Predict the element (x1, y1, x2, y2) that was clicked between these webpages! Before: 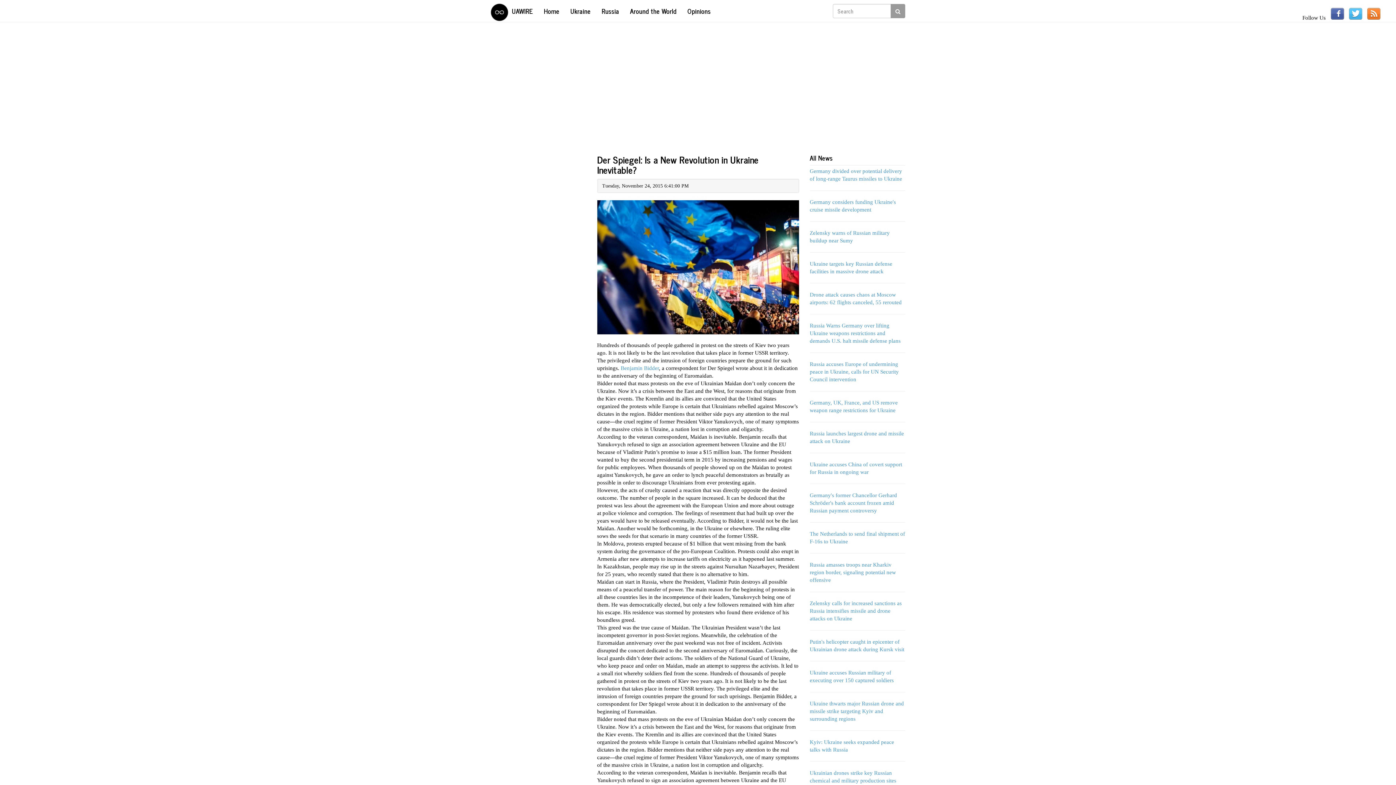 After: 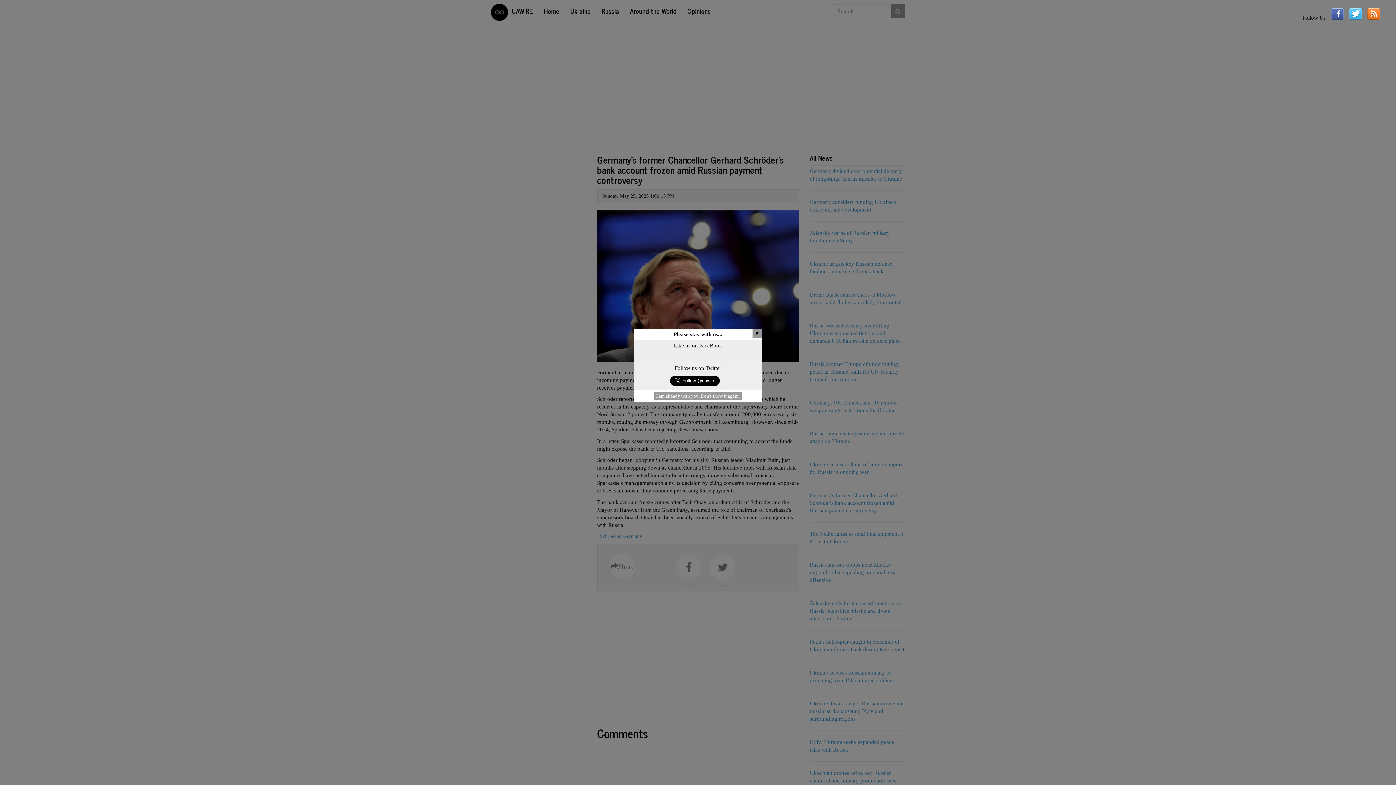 Action: label: Germany's former Chancellor Gerhard Schröder's bank account frozen amid Russian payment controversy bbox: (810, 492, 897, 513)